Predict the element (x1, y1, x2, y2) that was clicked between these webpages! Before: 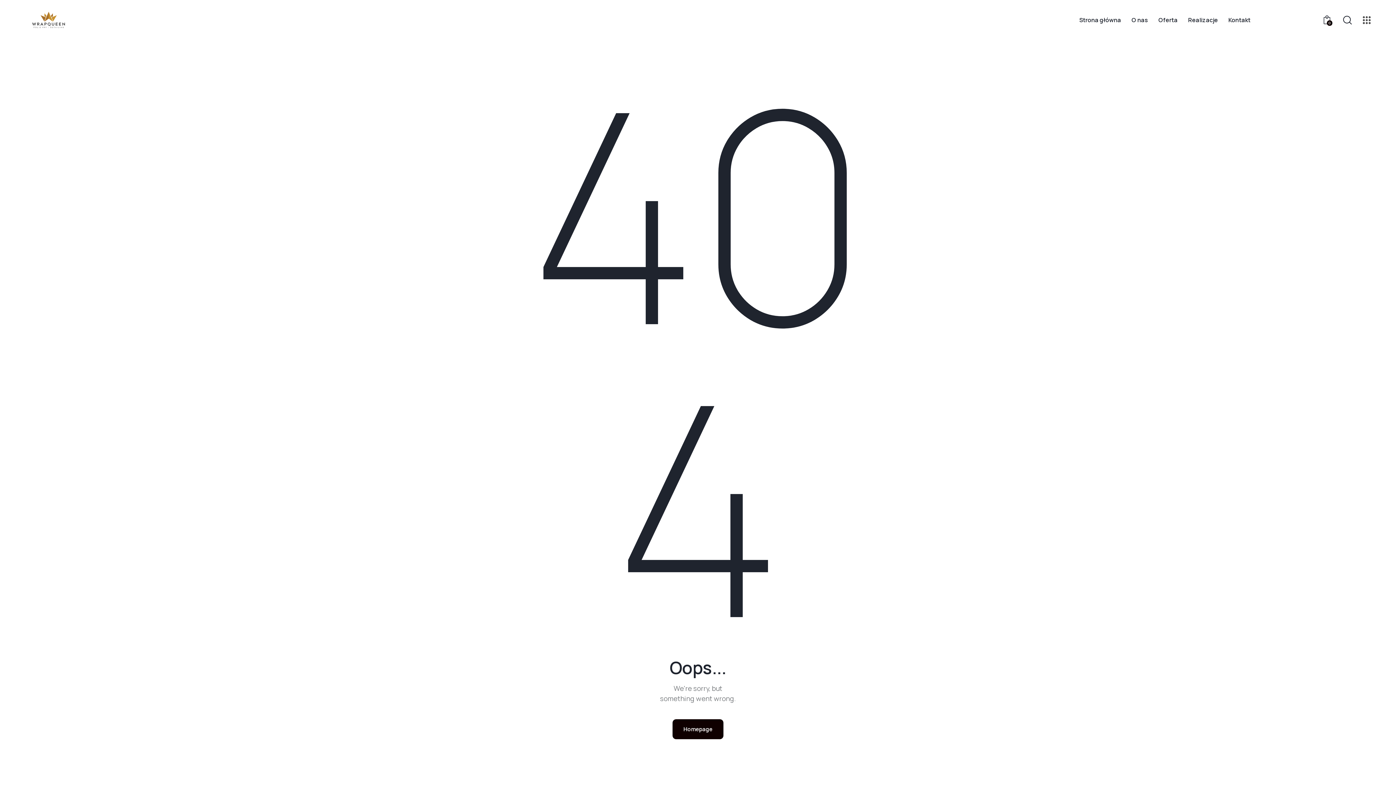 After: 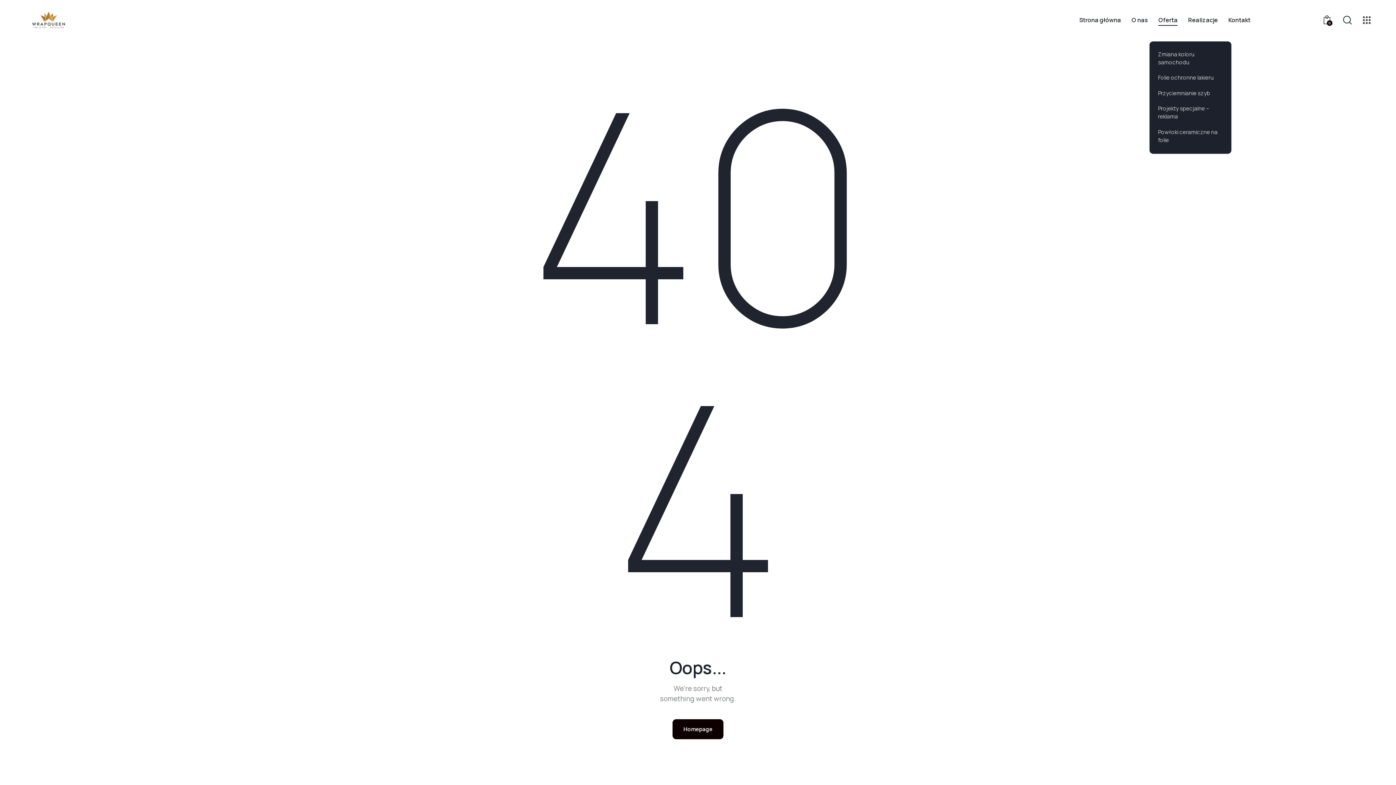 Action: bbox: (1153, 10, 1183, 30) label: Oferta